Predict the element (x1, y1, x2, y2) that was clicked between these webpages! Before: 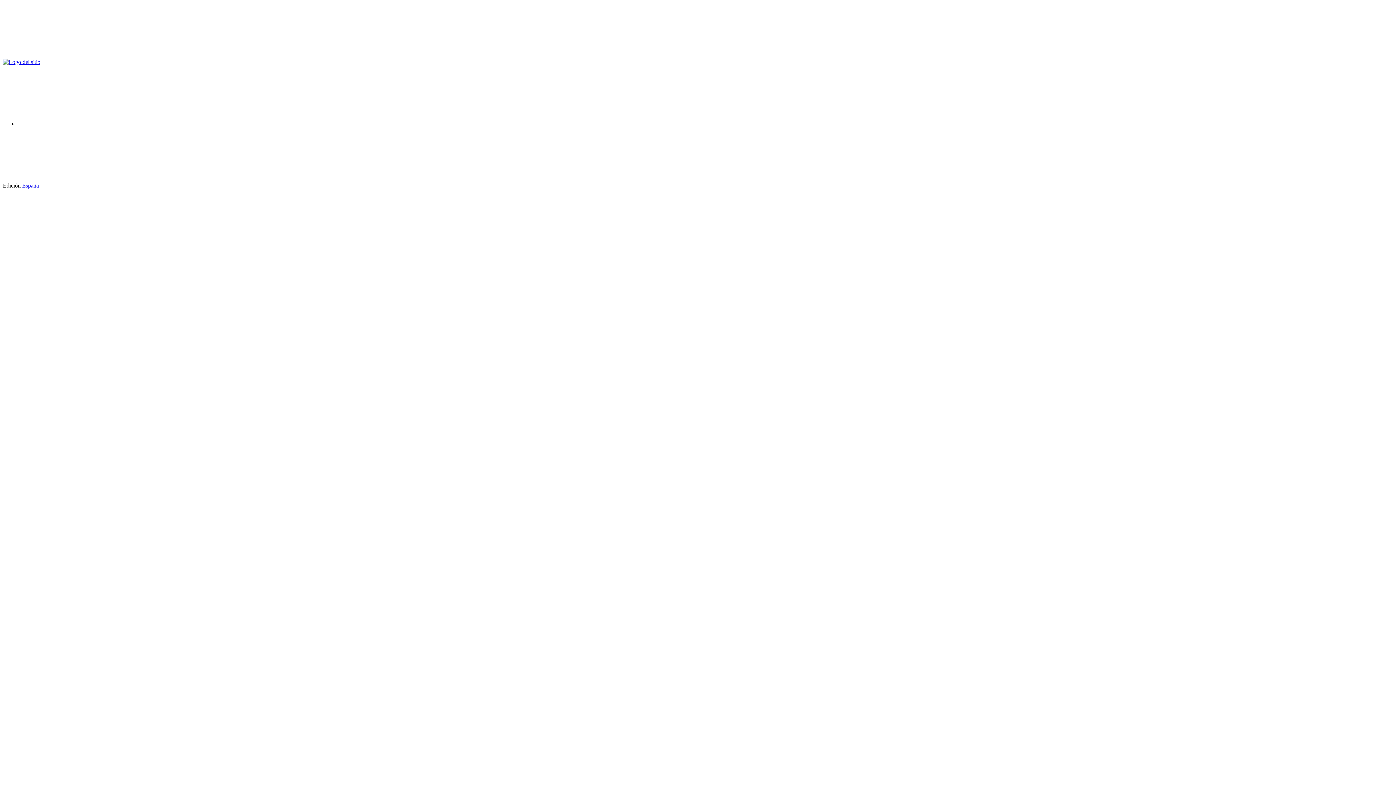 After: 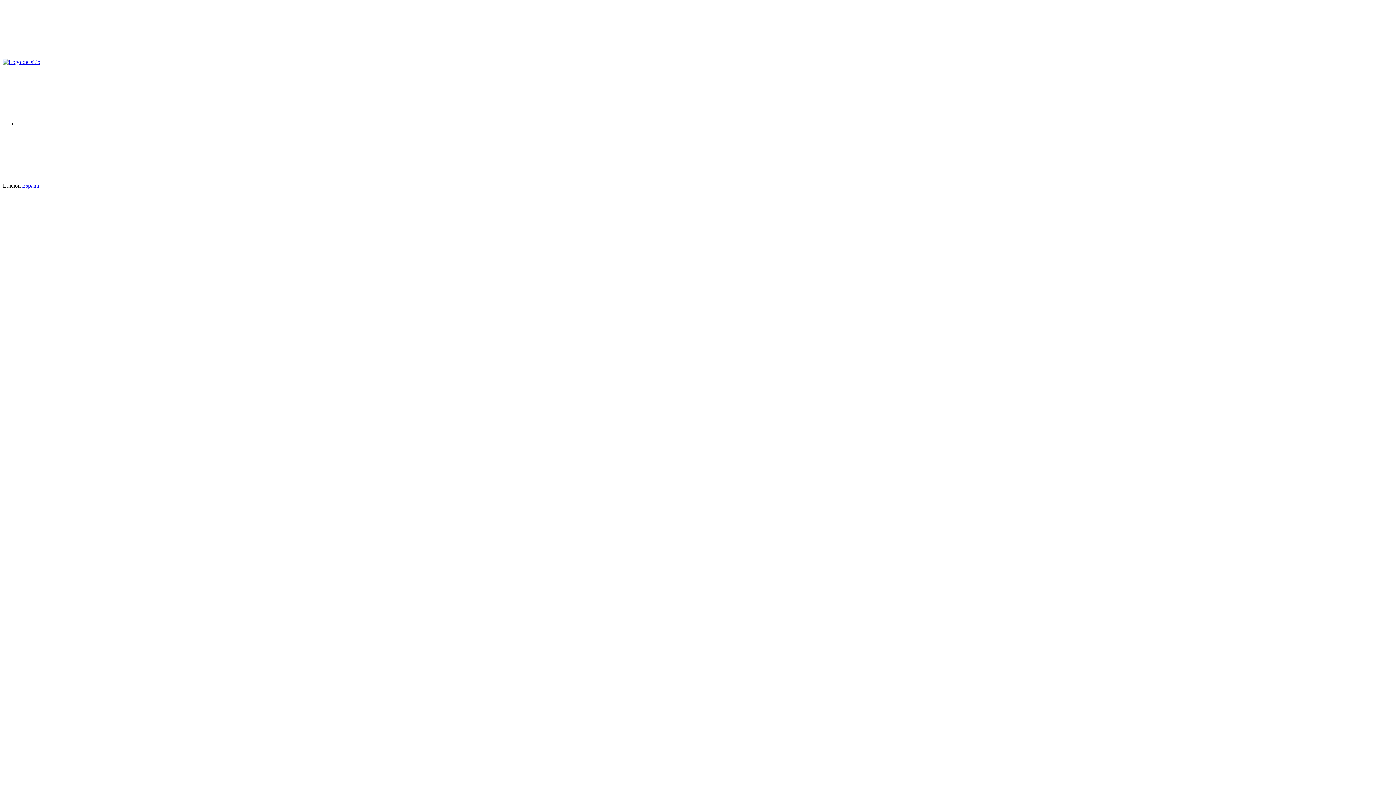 Action: bbox: (22, 182, 38, 188) label: España